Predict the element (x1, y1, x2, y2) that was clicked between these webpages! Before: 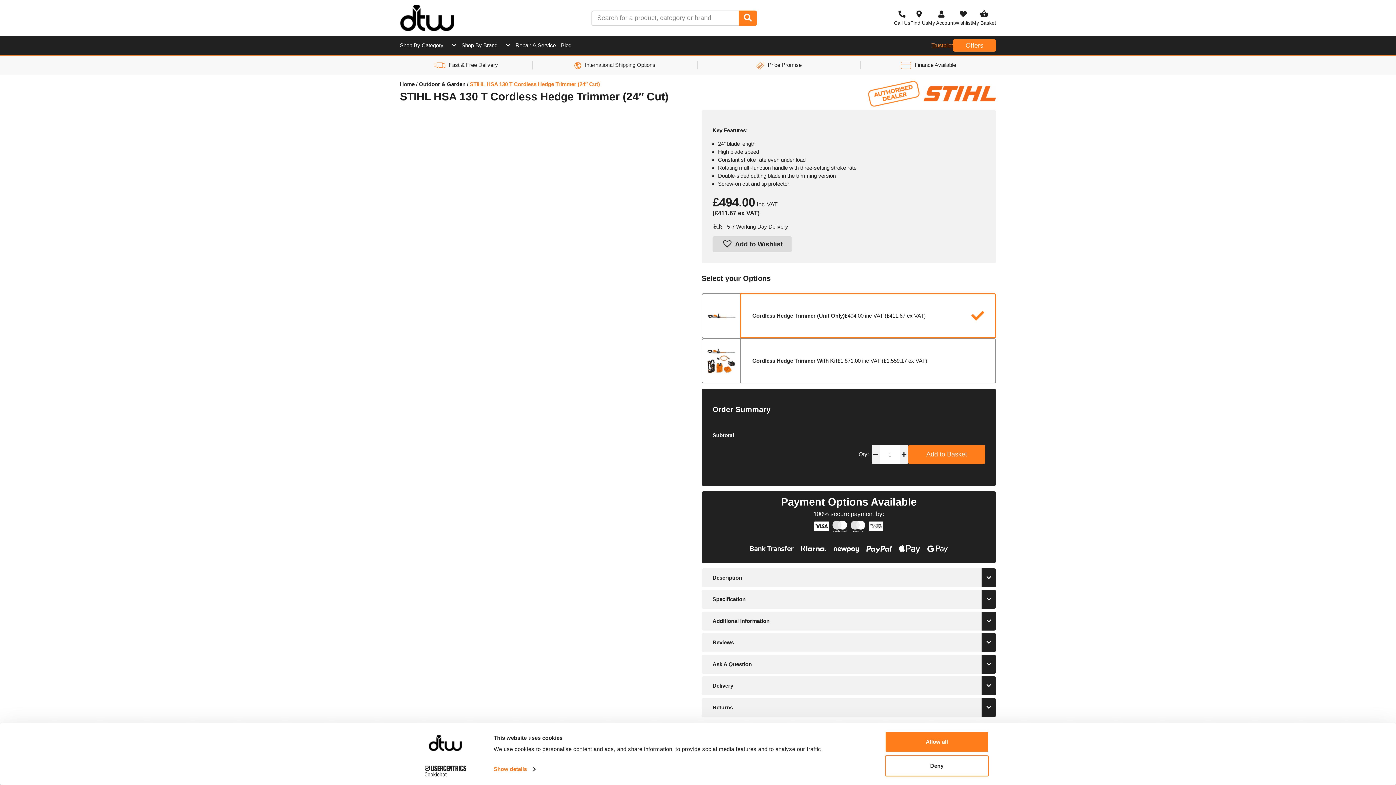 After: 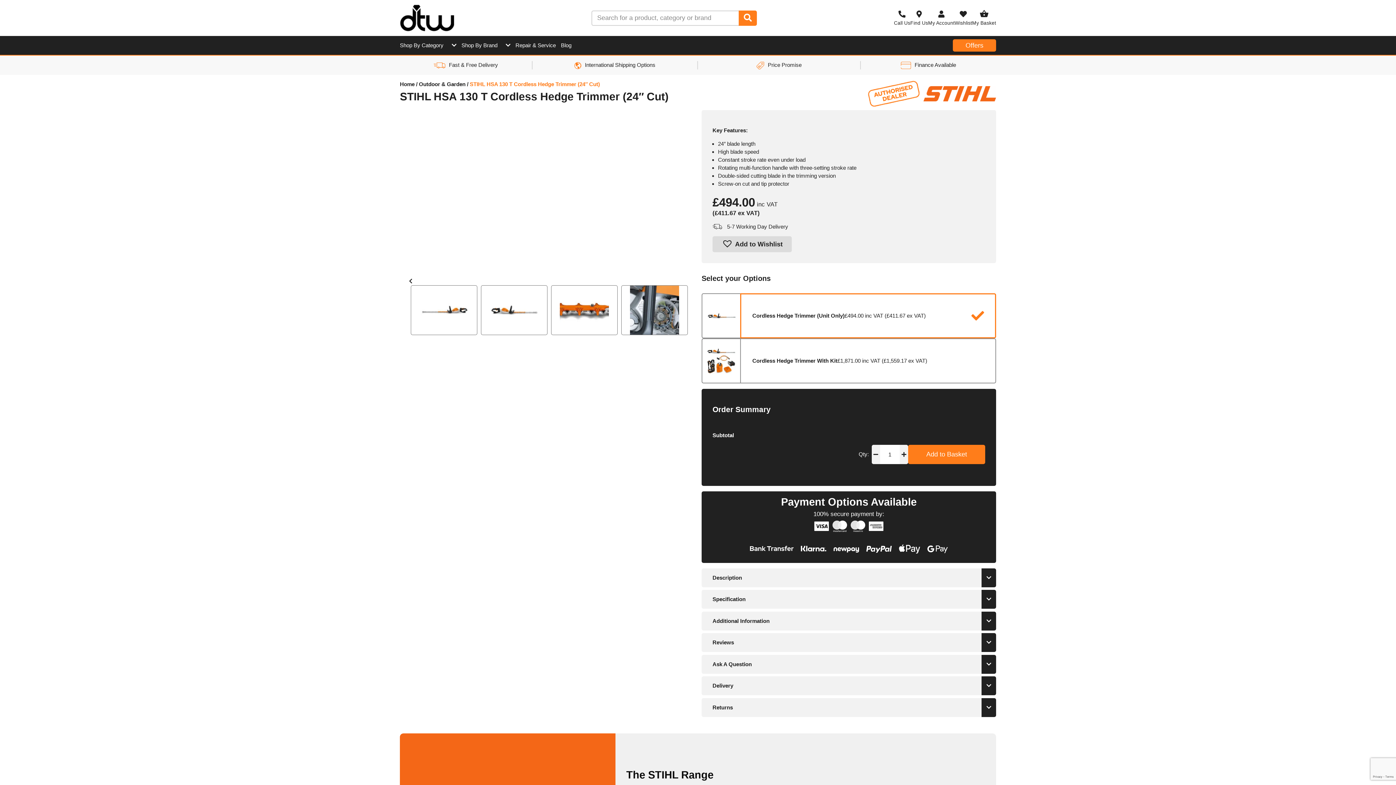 Action: label: Allow all bbox: (885, 731, 989, 752)